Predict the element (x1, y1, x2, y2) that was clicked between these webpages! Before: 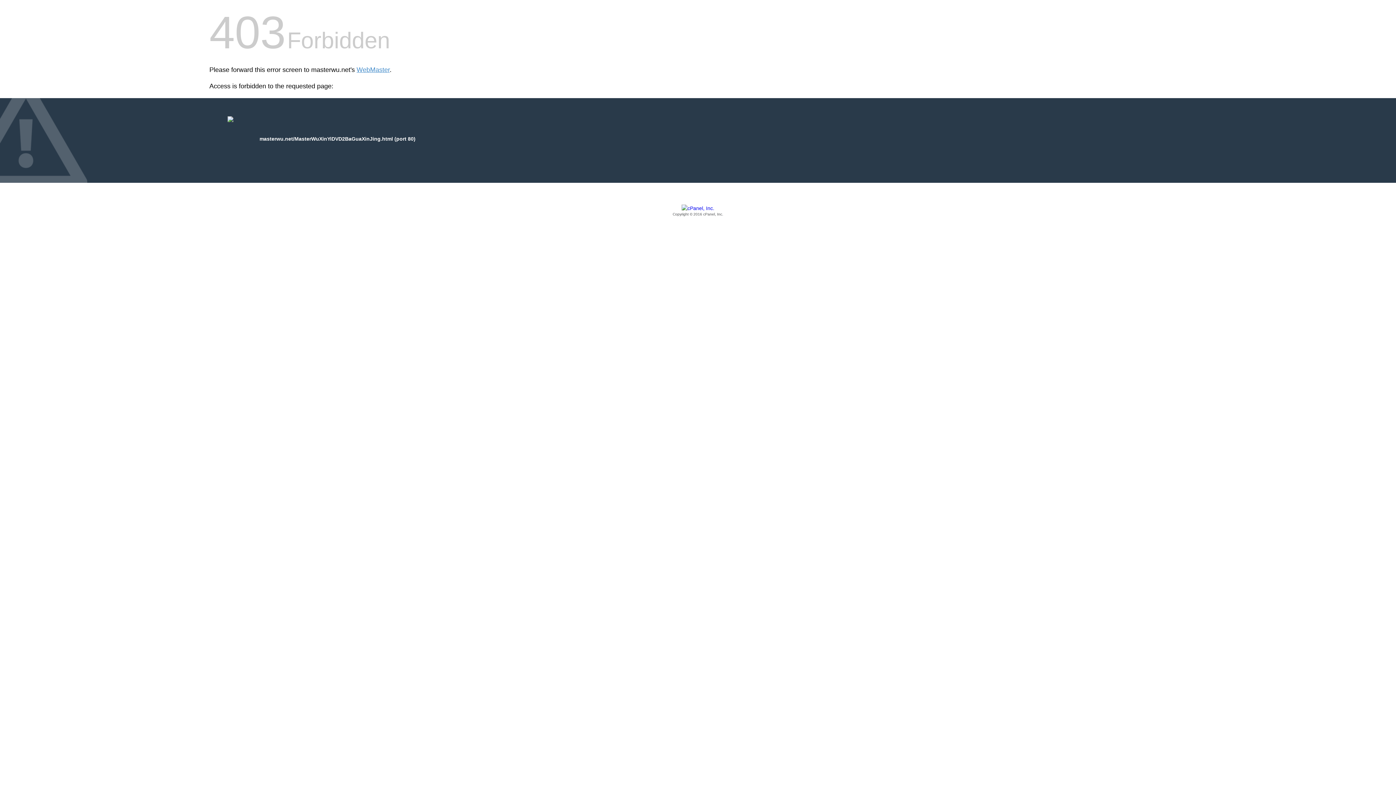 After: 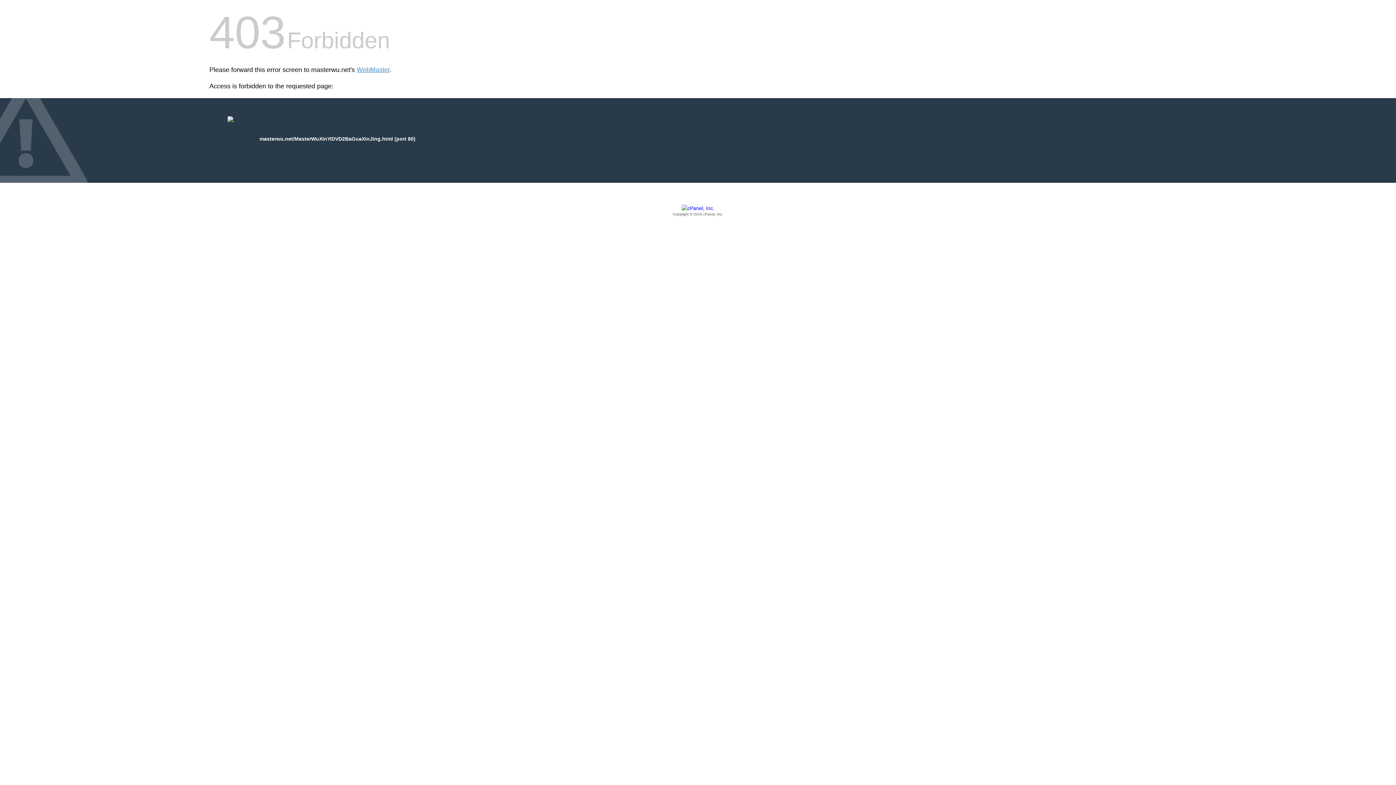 Action: bbox: (209, 205, 1186, 217) label: Copyright © 2016 cPanel, Inc.